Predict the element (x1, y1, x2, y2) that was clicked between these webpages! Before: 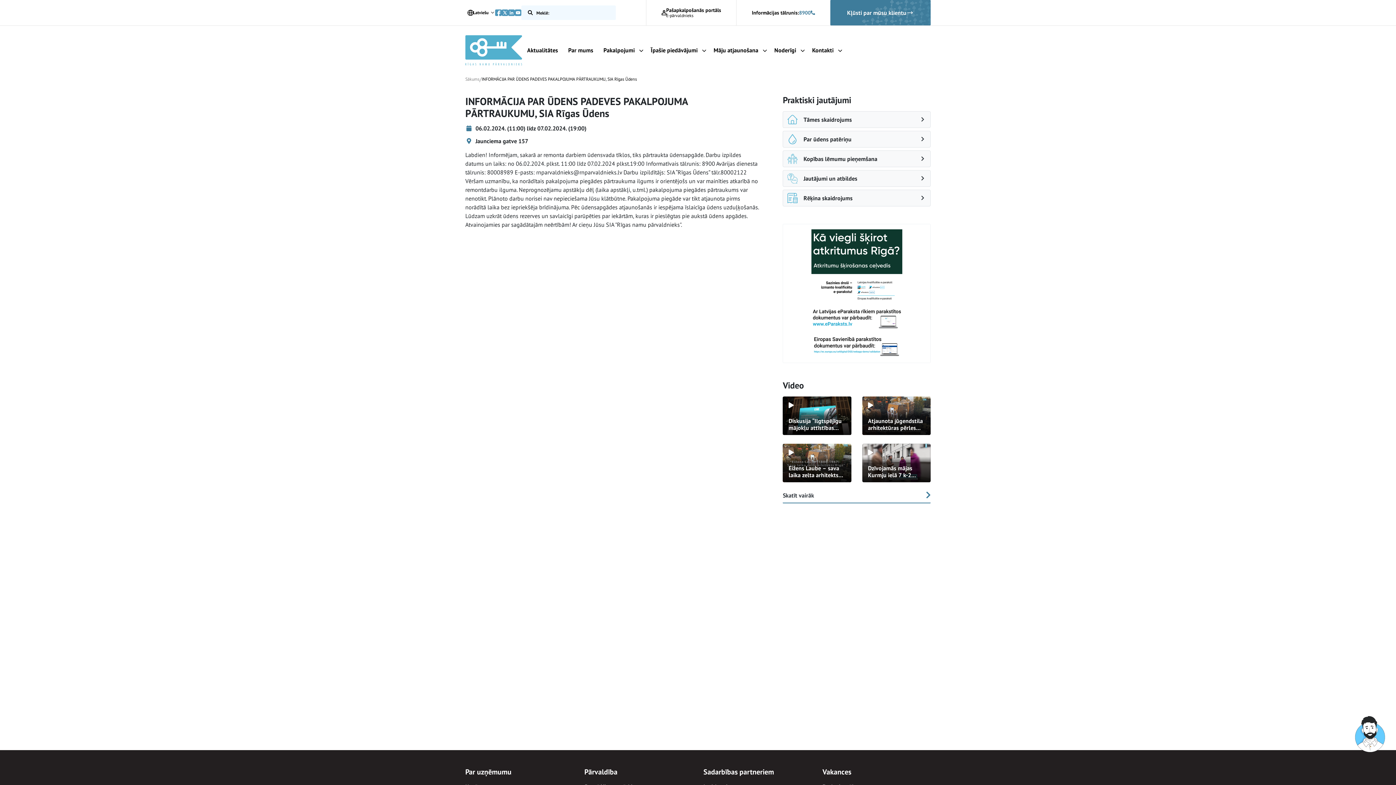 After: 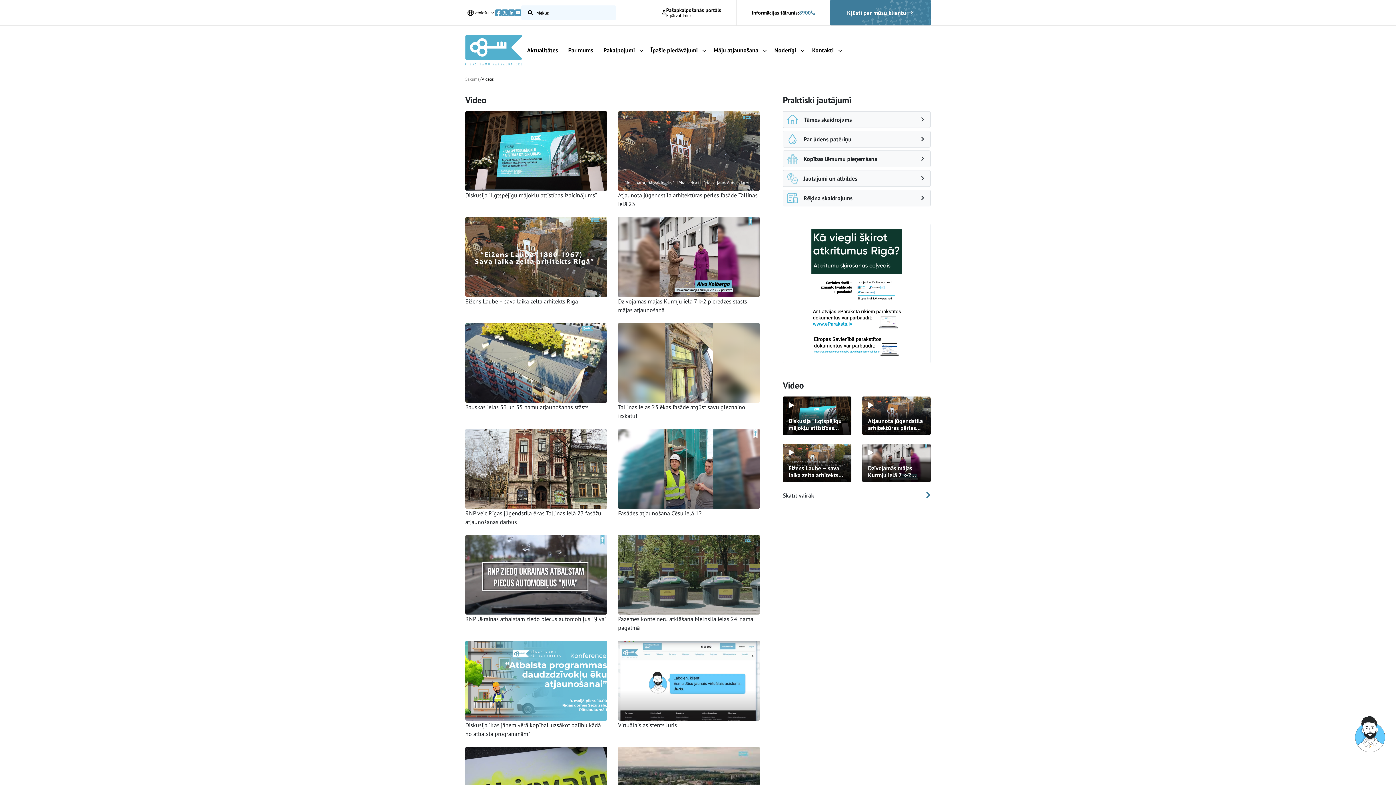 Action: bbox: (783, 491, 930, 503) label: Skatīt vairāk